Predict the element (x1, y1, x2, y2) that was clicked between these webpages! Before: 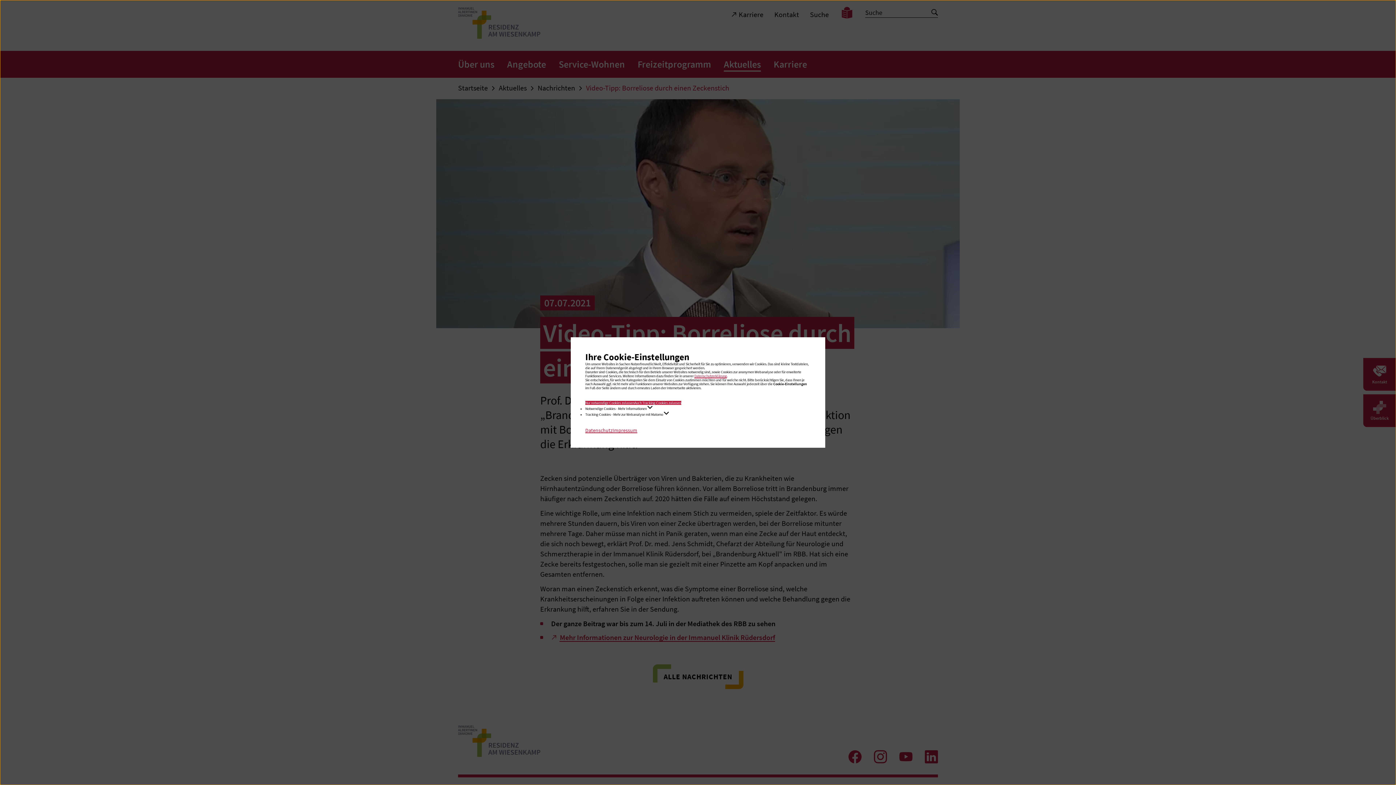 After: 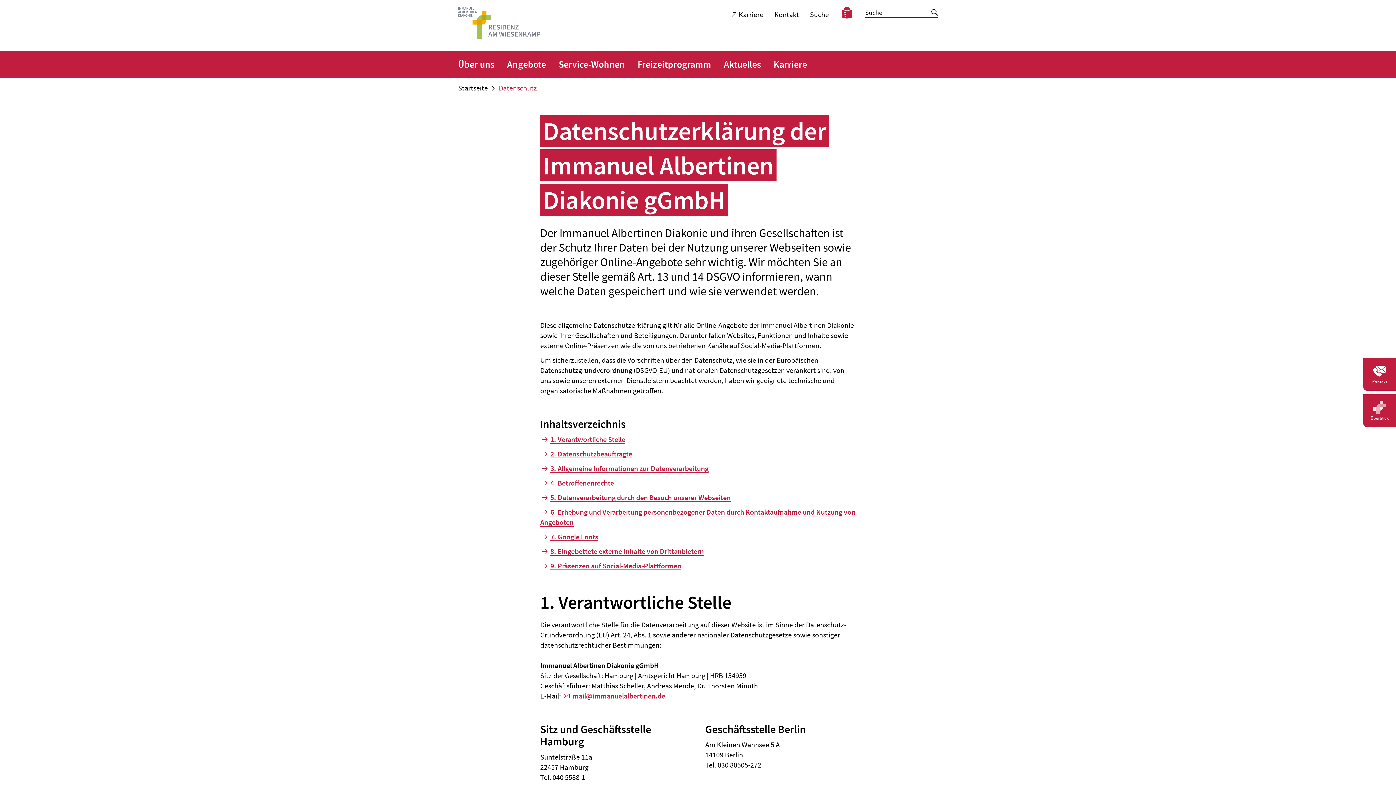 Action: label: Datenschutzerklärung bbox: (694, 373, 726, 378)